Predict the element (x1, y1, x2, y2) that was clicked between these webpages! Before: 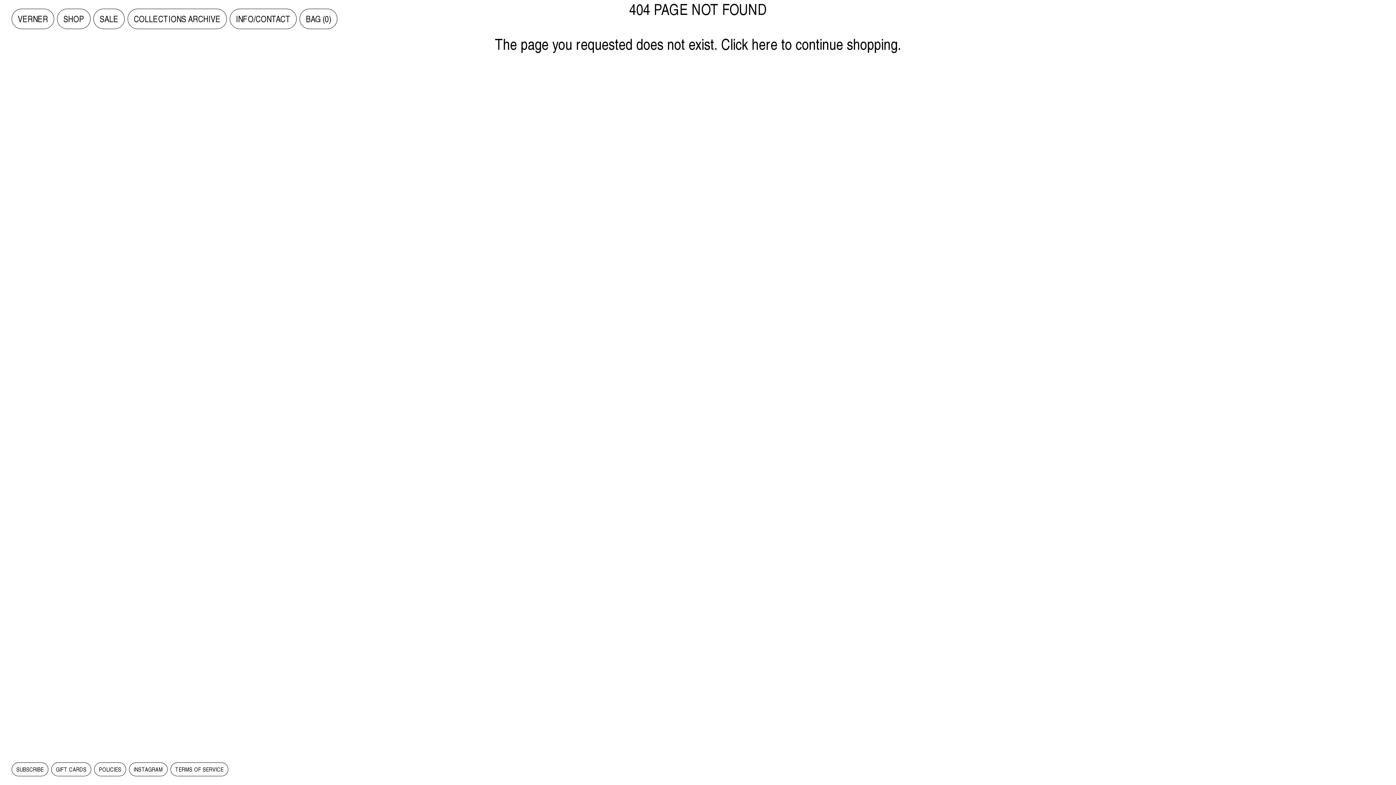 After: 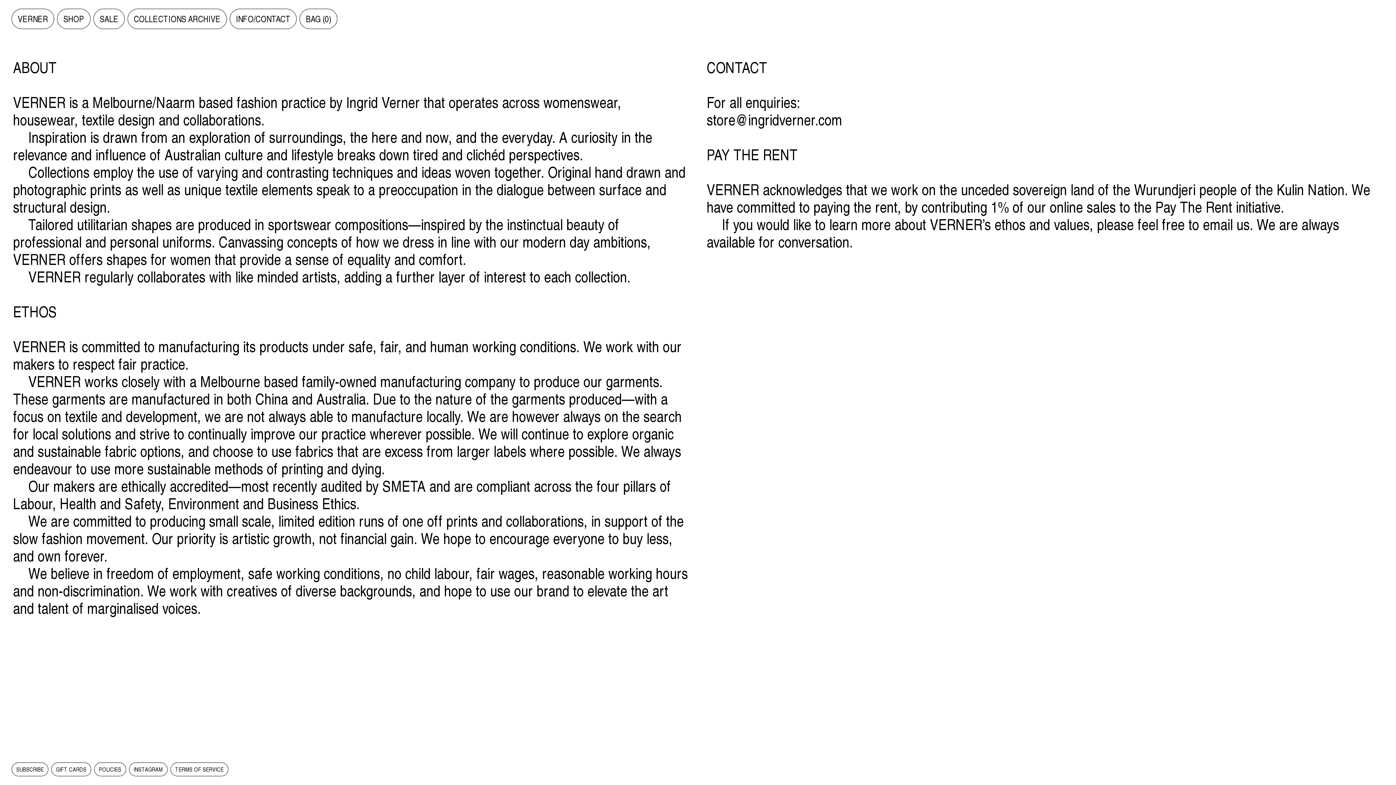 Action: bbox: (235, 13, 290, 24) label: INFO/CONTACT